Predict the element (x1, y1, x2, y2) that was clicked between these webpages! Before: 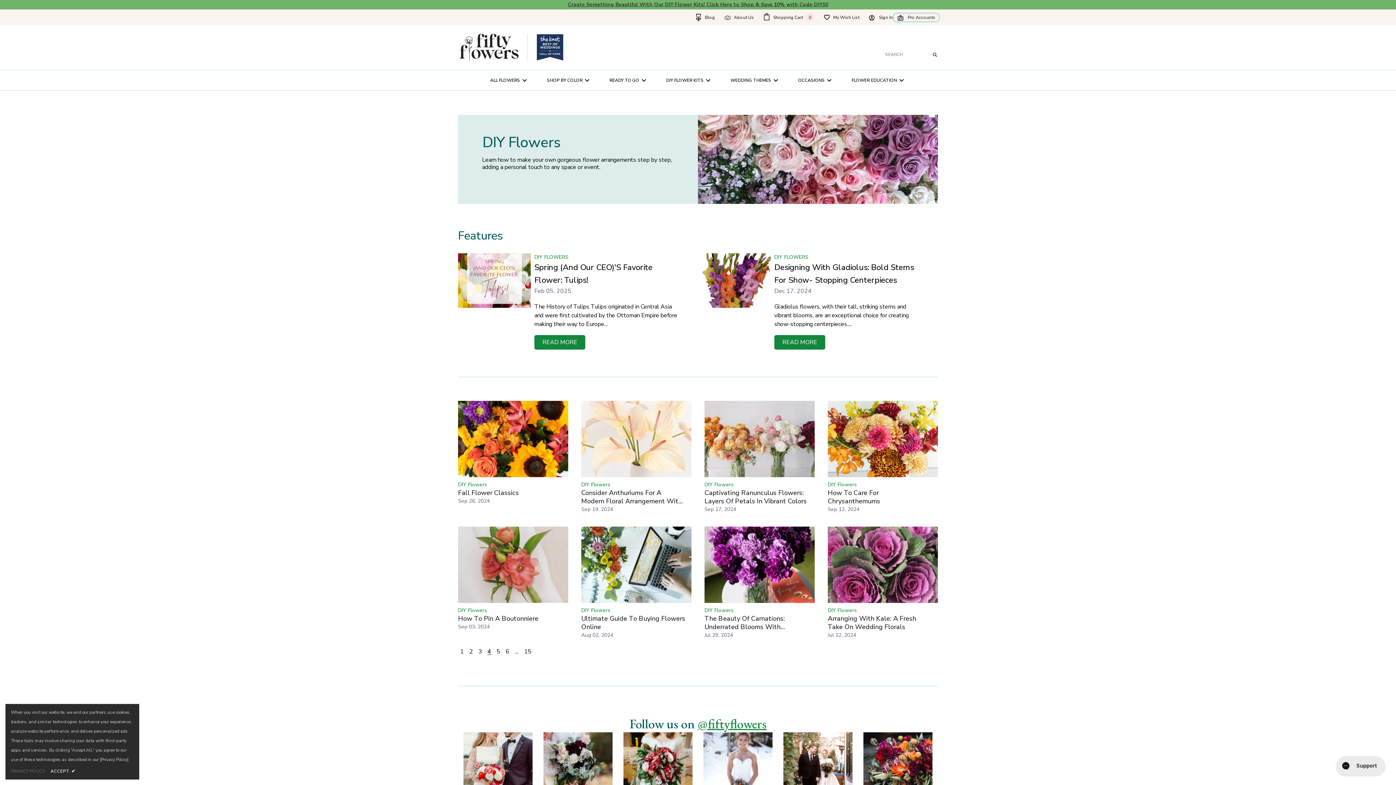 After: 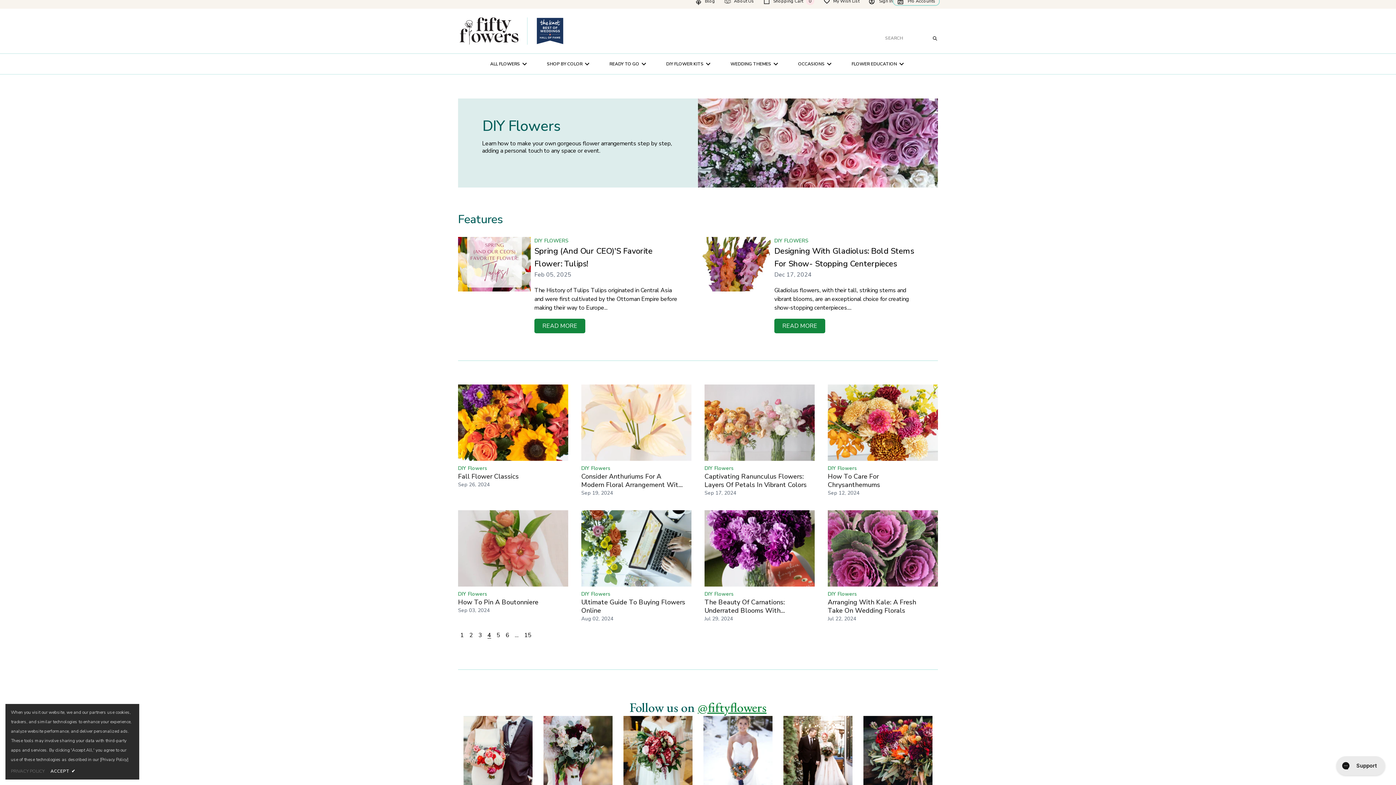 Action: bbox: (463, 732, 532, 801)